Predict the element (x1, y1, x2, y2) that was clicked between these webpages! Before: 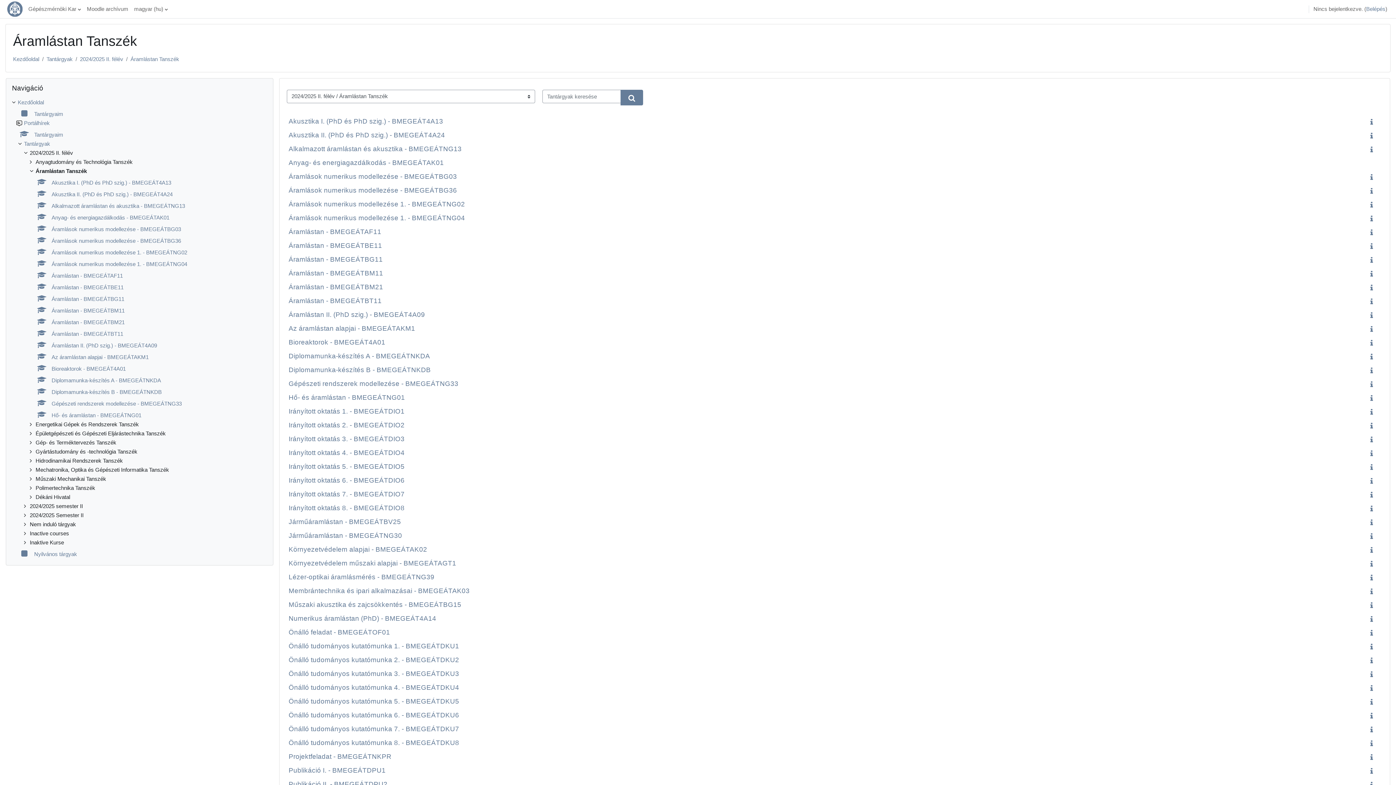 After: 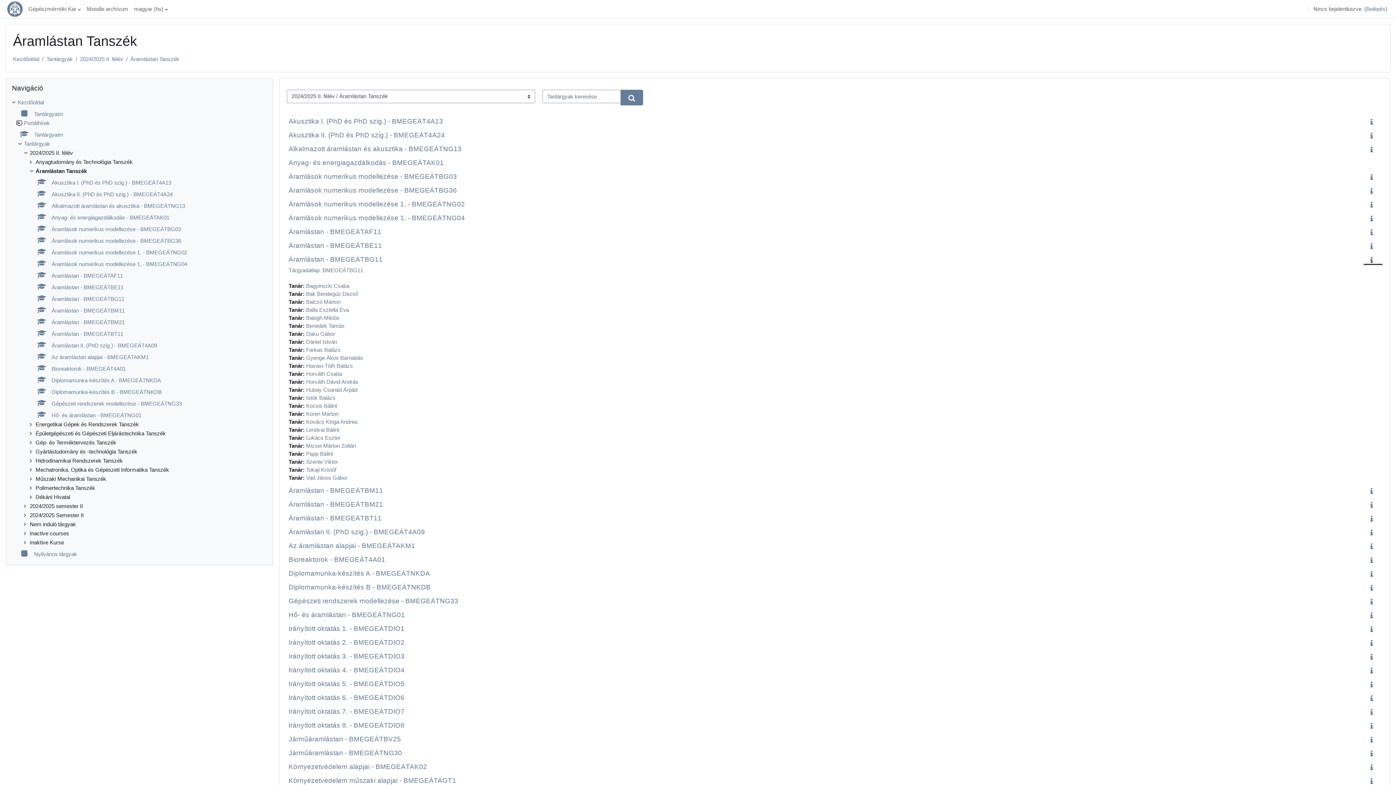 Action: bbox: (1364, 257, 1382, 263)